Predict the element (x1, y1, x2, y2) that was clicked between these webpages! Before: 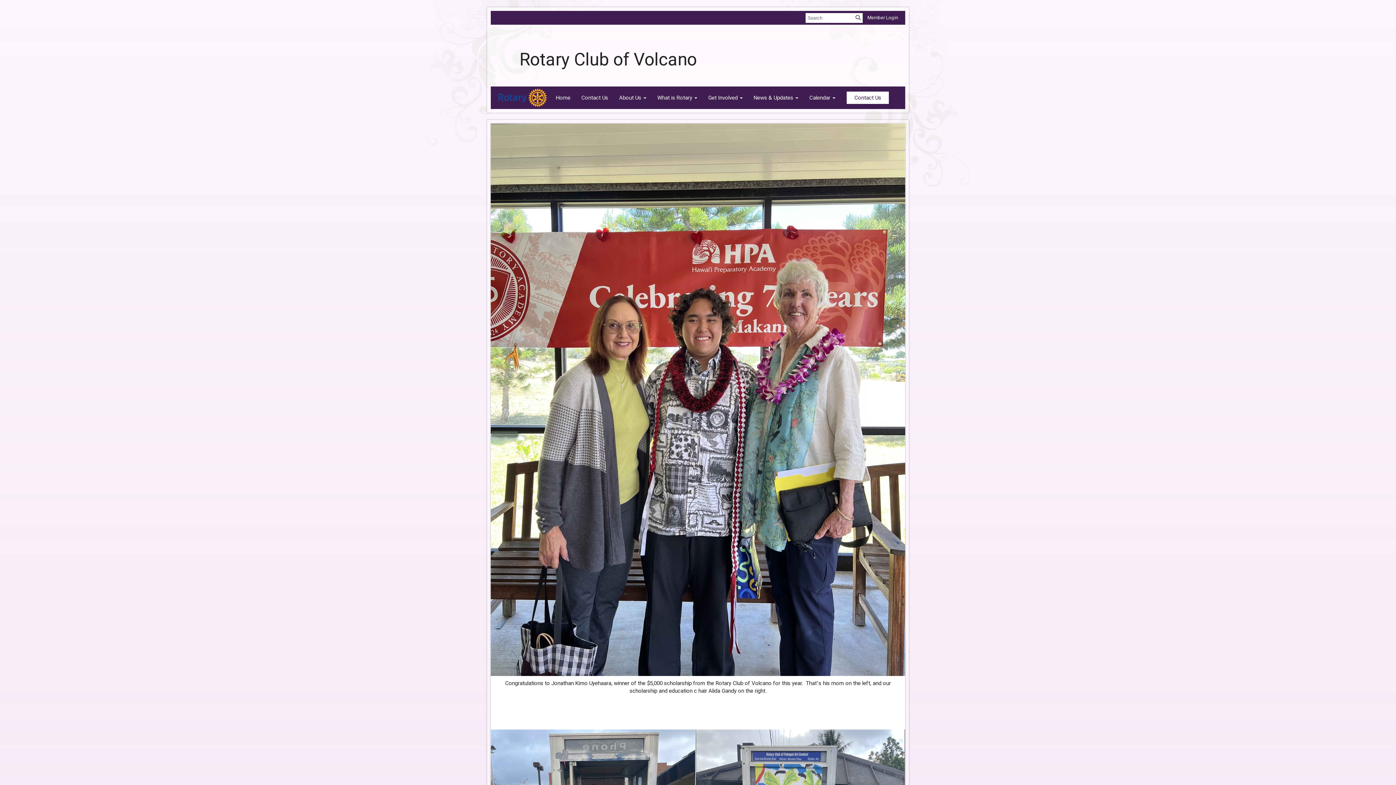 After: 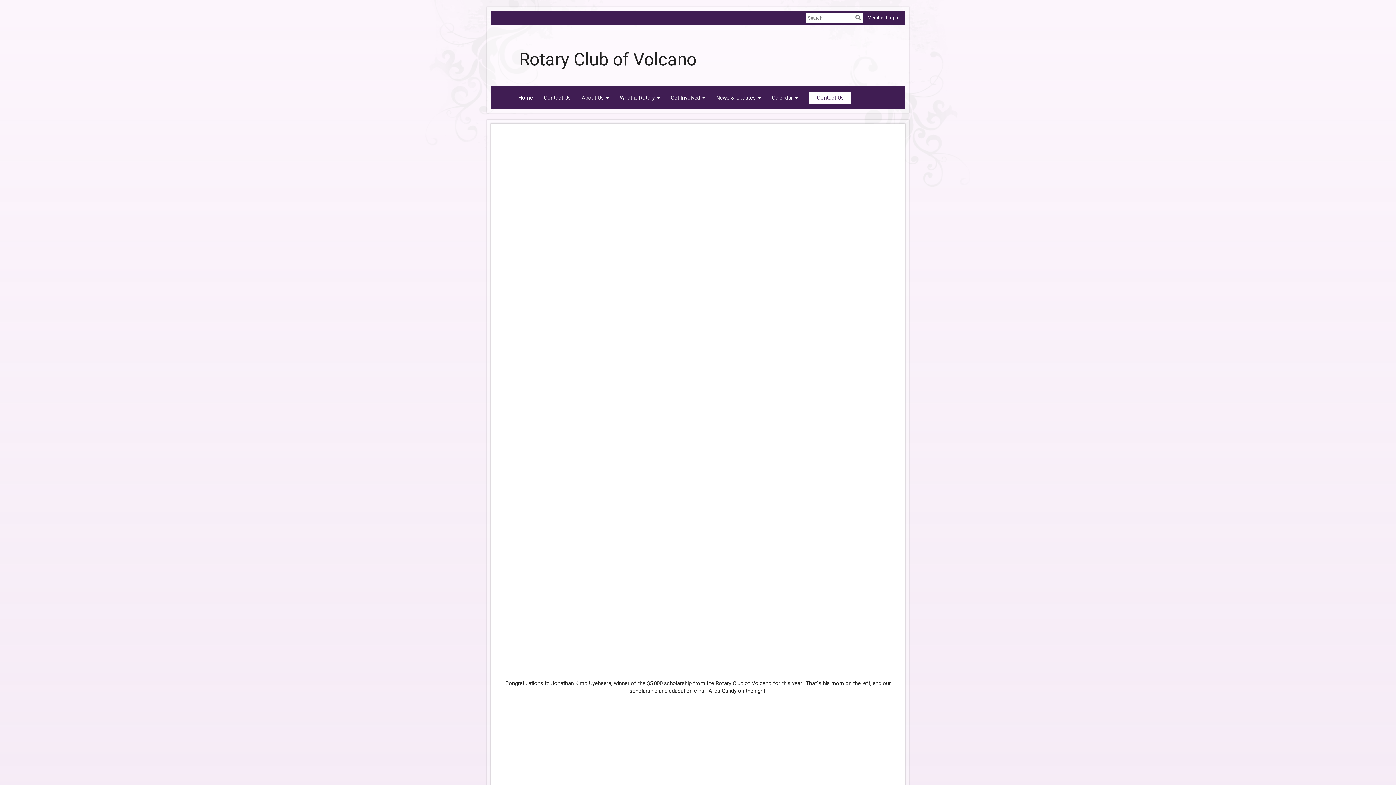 Action: bbox: (494, 86, 550, 108)